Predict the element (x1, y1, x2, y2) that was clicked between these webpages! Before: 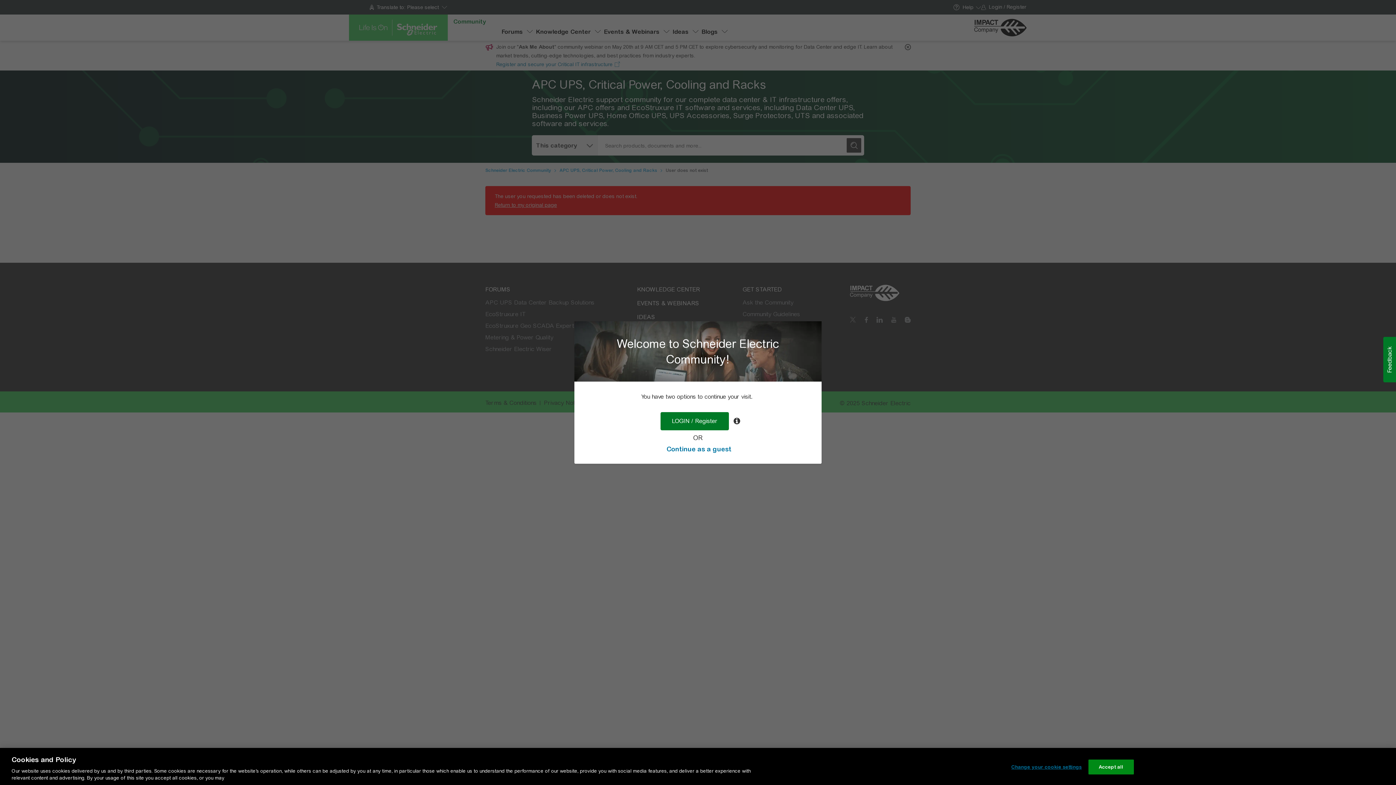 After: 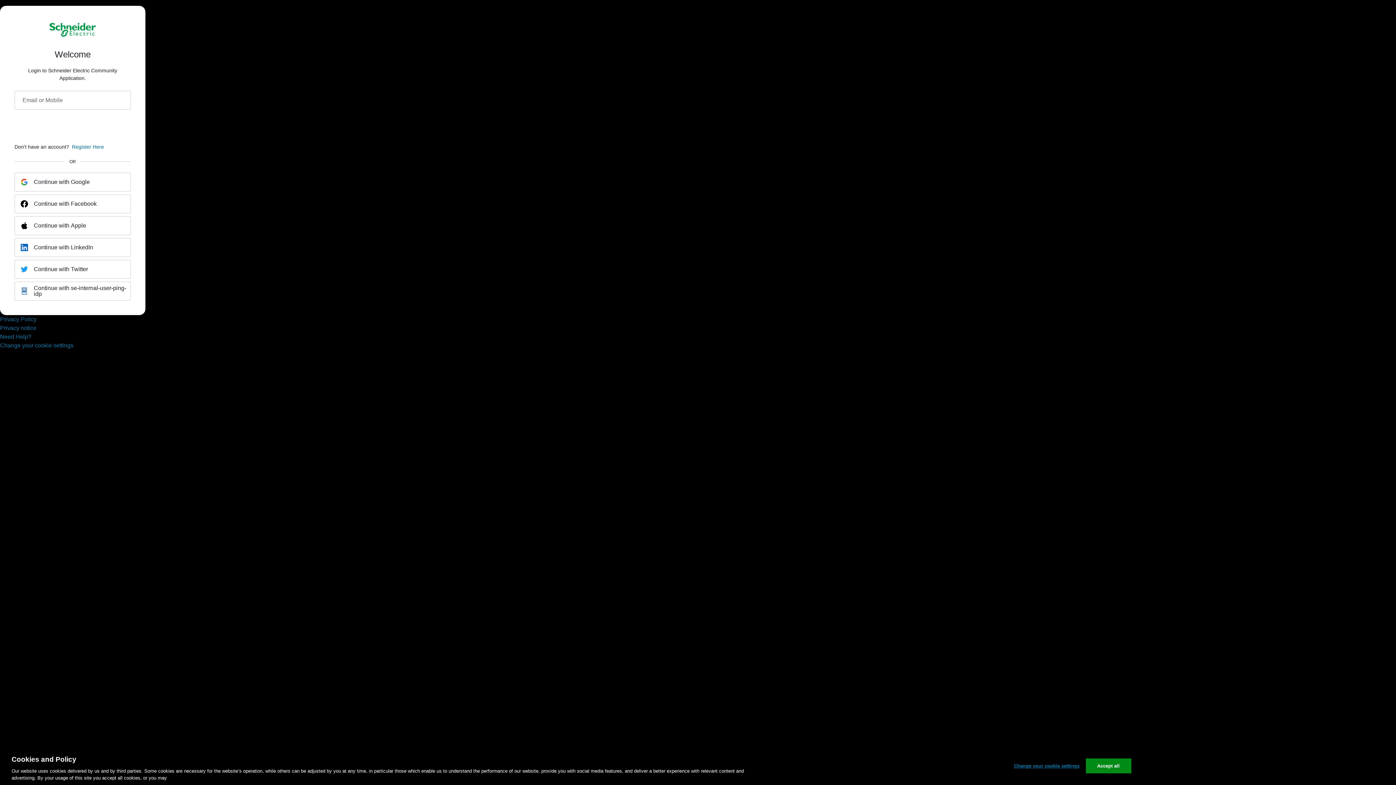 Action: bbox: (660, 412, 729, 430) label: LOGIN / Register